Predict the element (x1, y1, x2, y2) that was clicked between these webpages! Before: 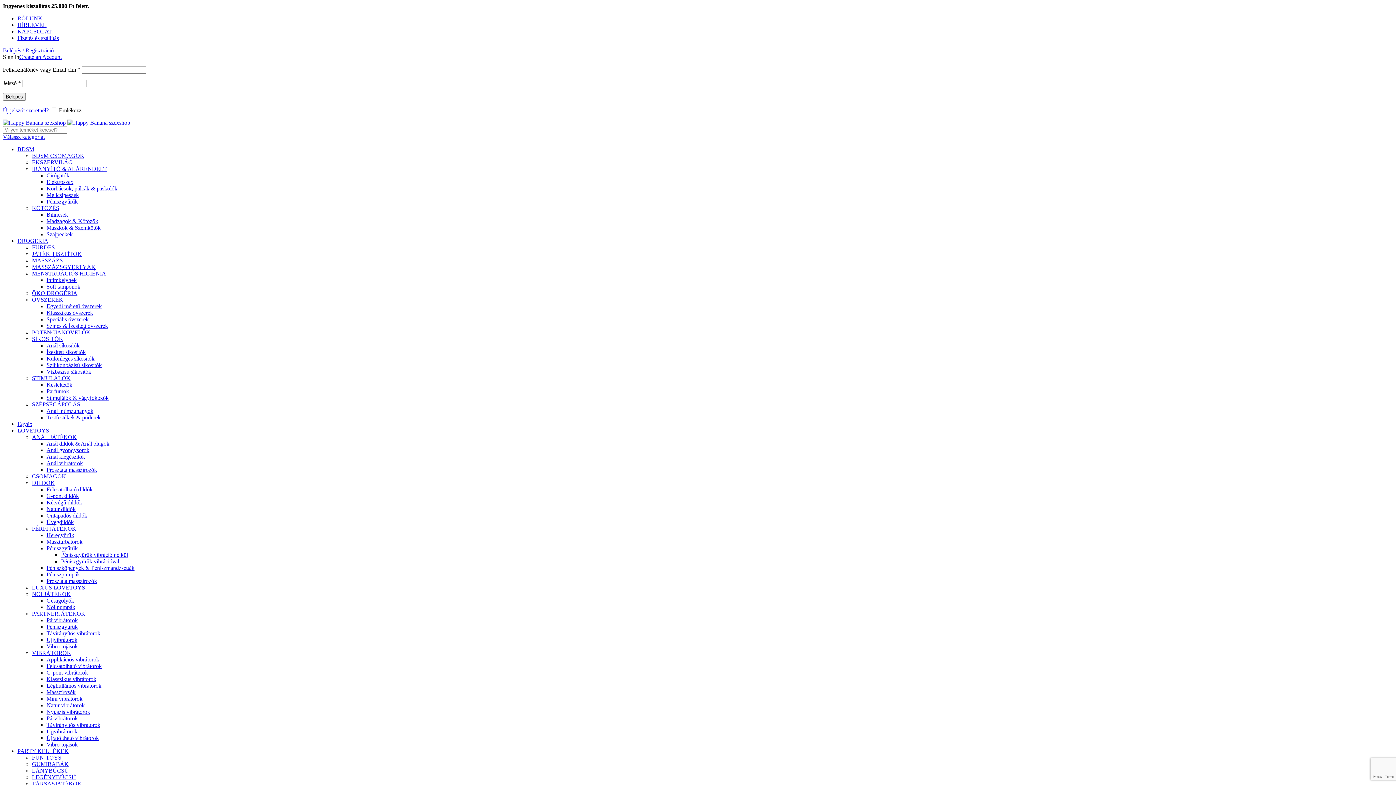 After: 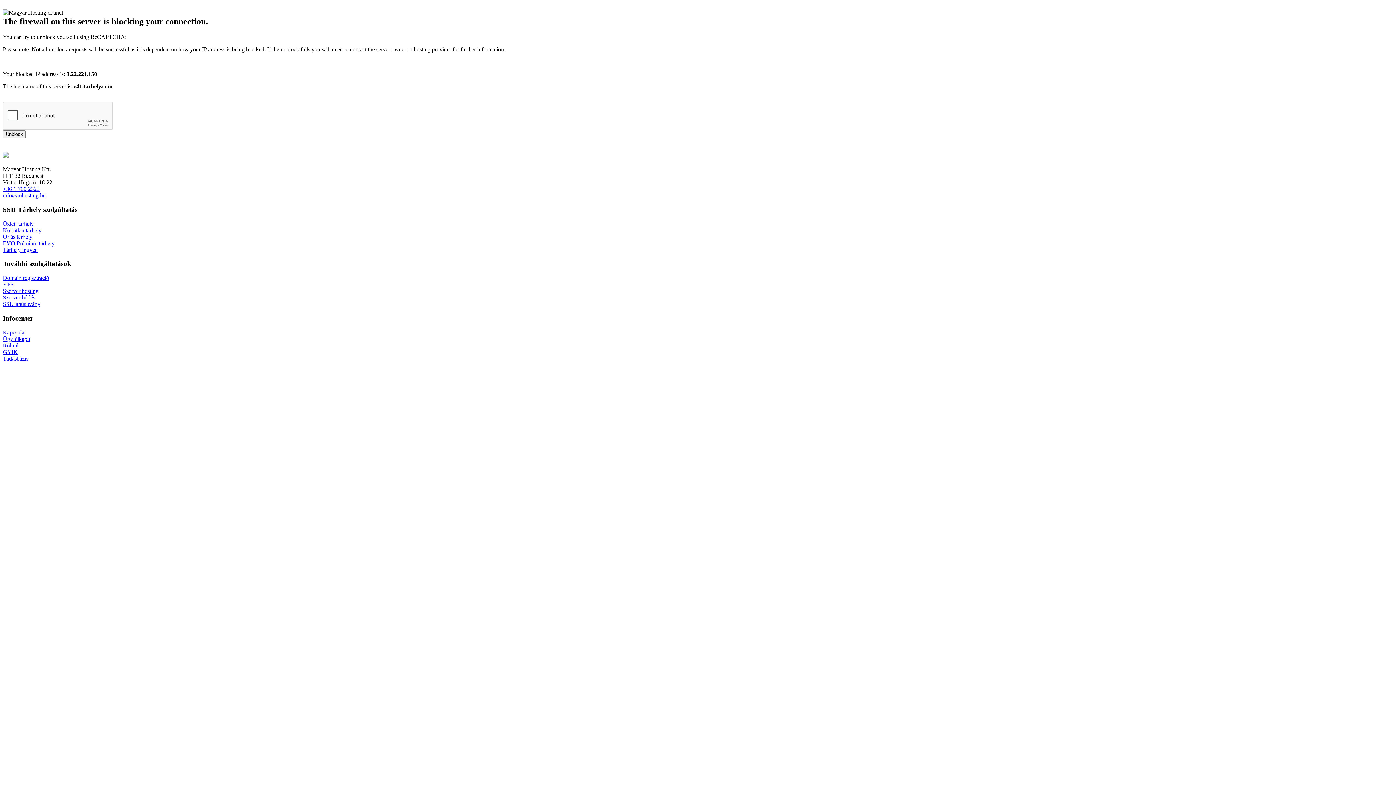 Action: label: Vibro-tojások bbox: (46, 741, 77, 748)